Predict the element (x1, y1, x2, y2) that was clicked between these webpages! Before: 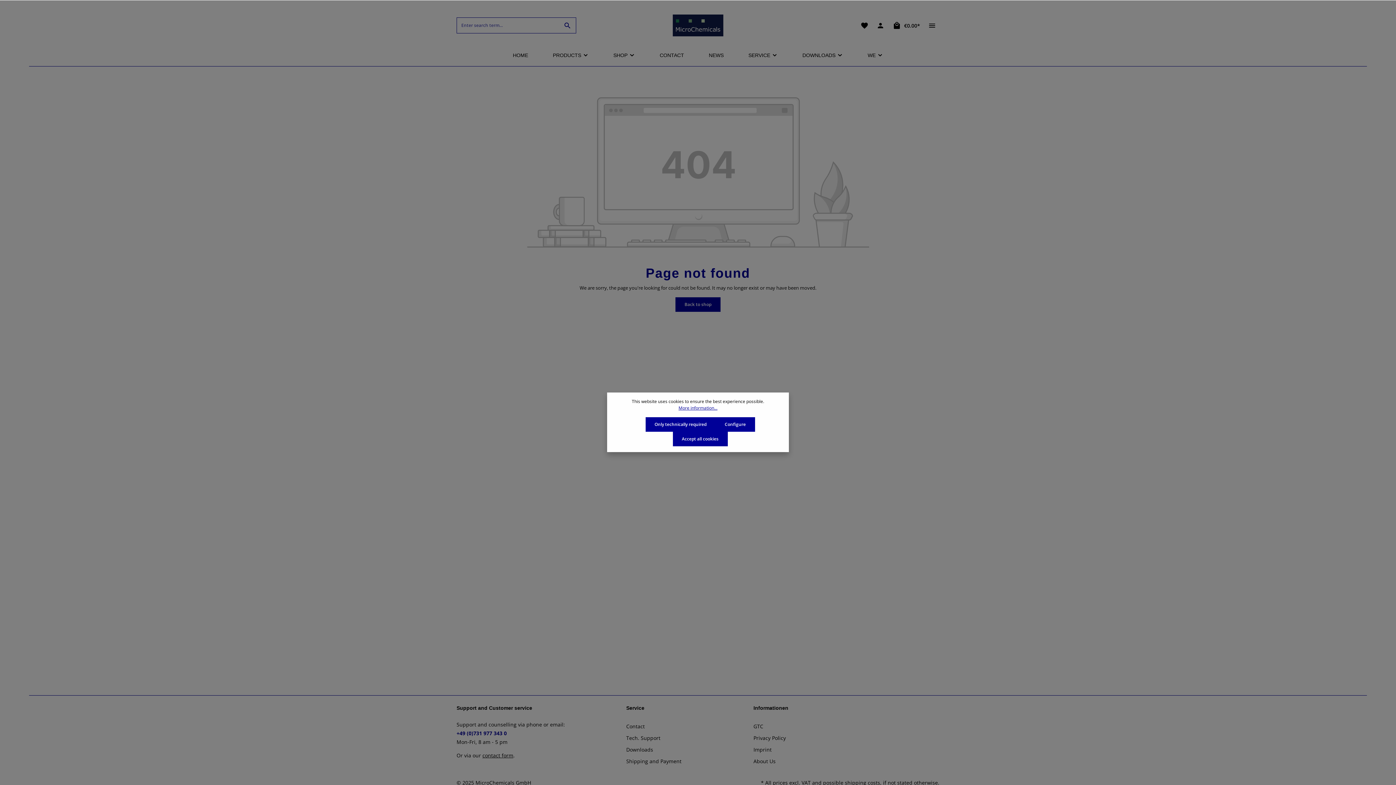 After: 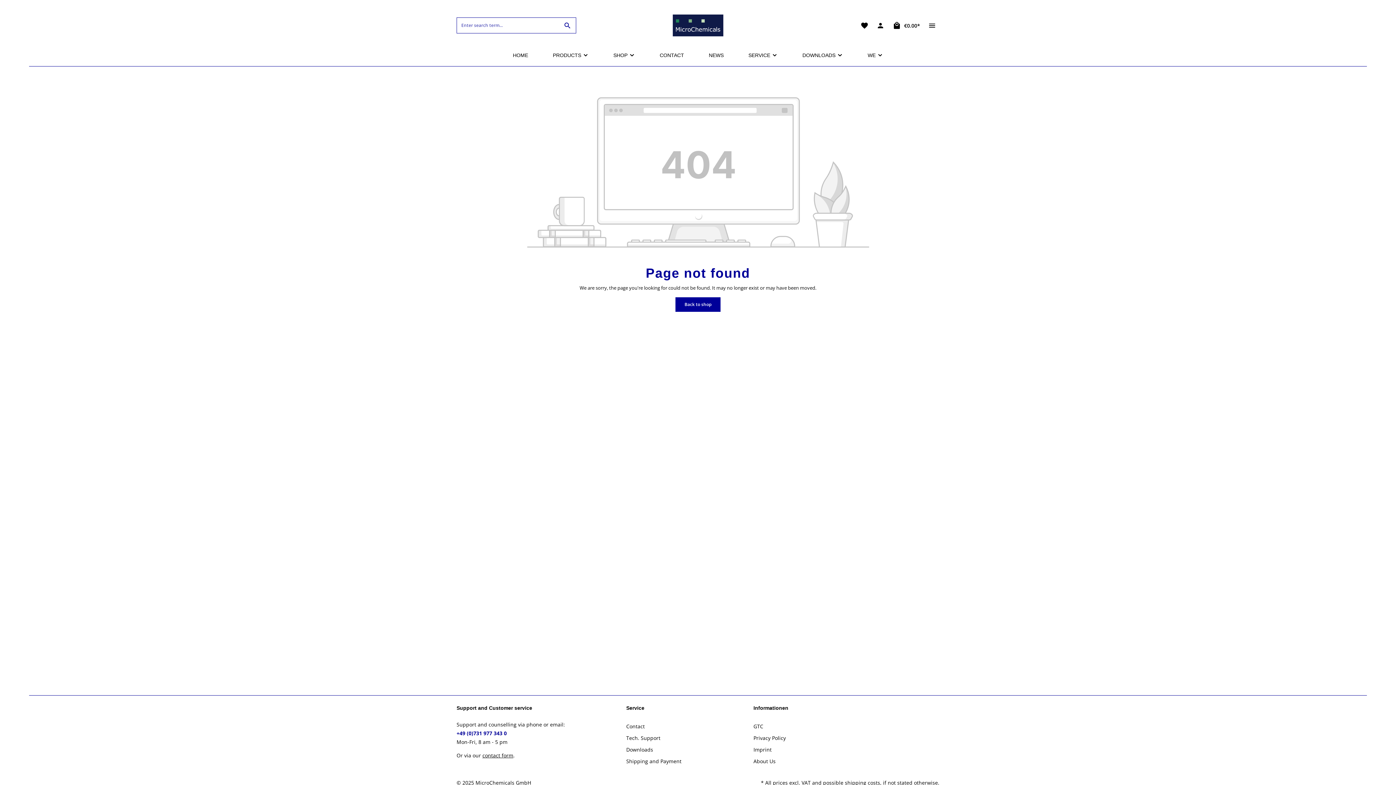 Action: label: Only technically required bbox: (645, 417, 715, 432)